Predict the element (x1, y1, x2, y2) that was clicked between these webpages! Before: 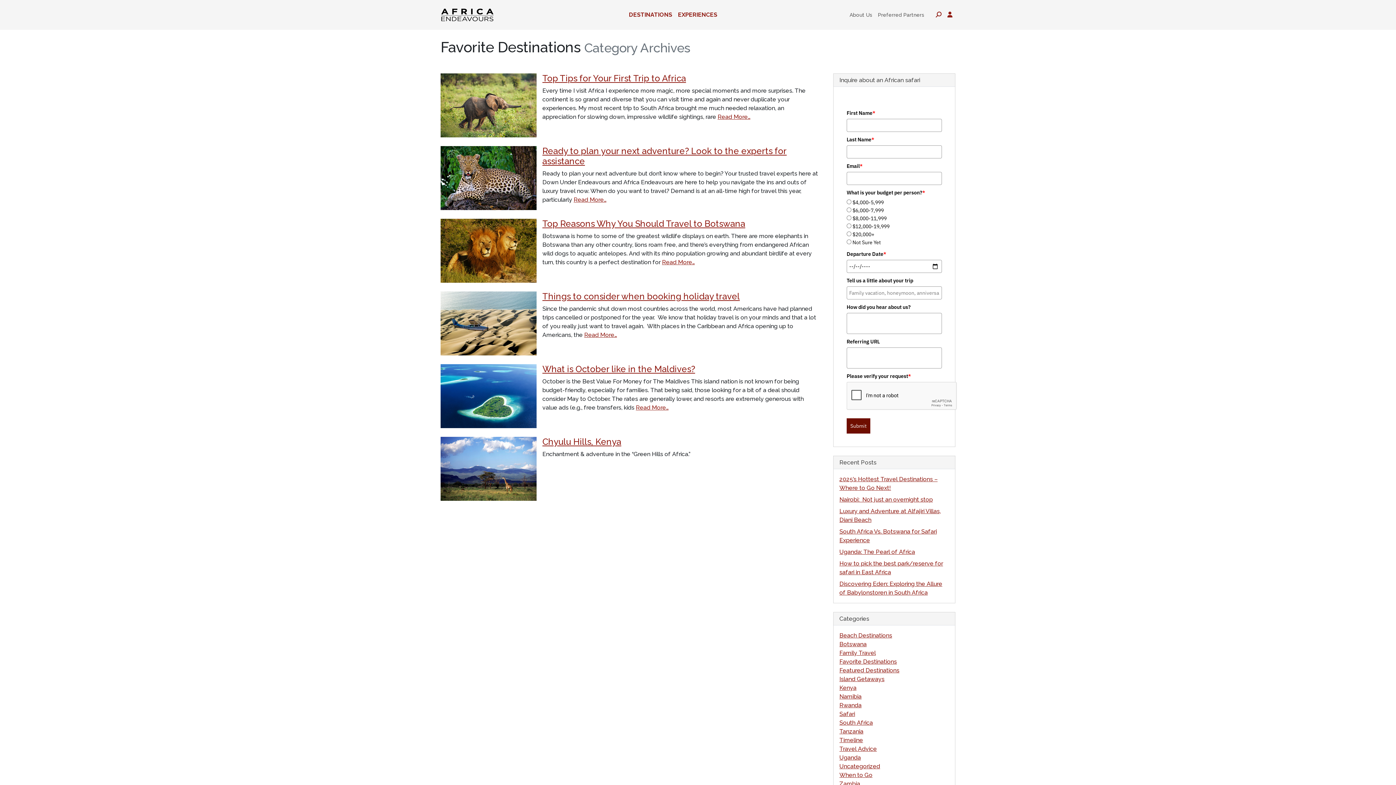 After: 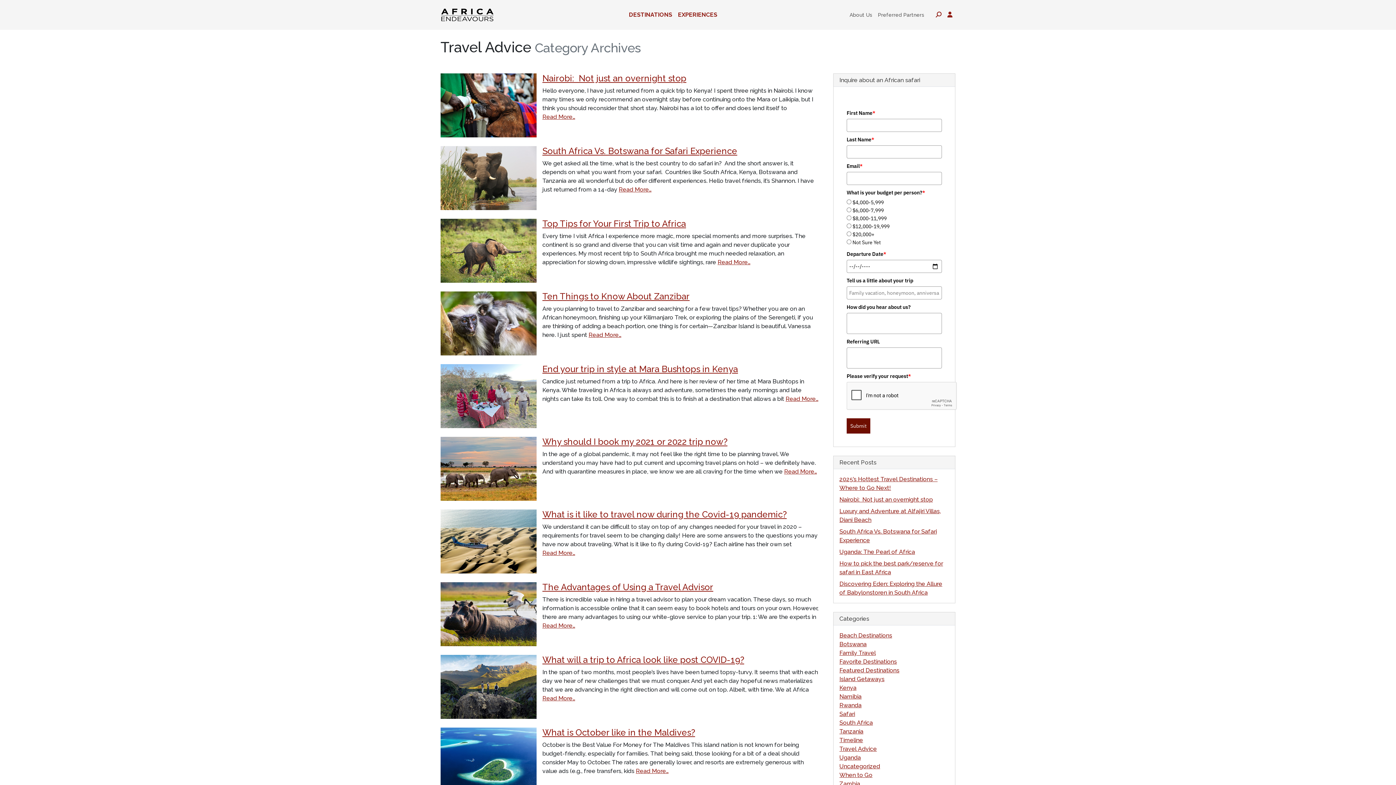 Action: bbox: (839, 745, 949, 753) label: Travel Advice